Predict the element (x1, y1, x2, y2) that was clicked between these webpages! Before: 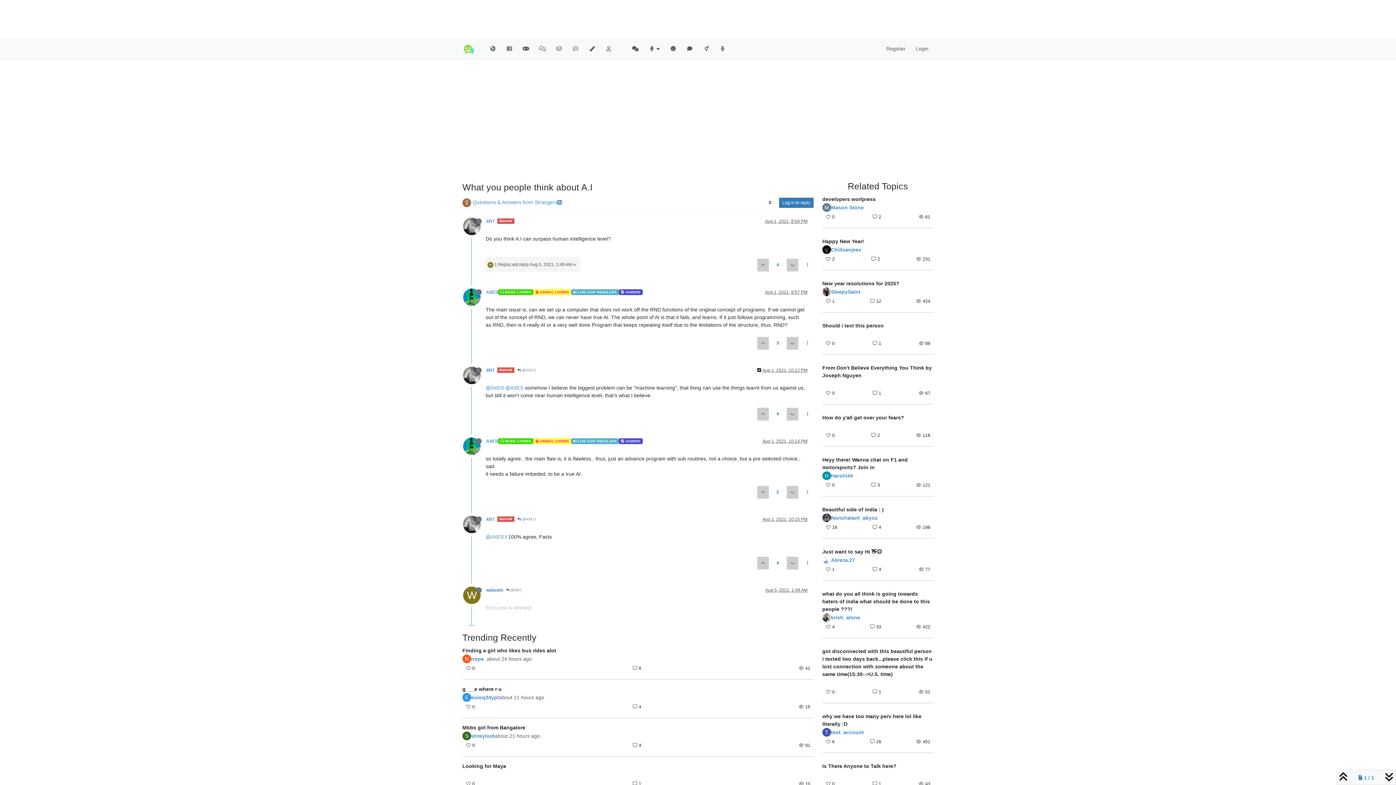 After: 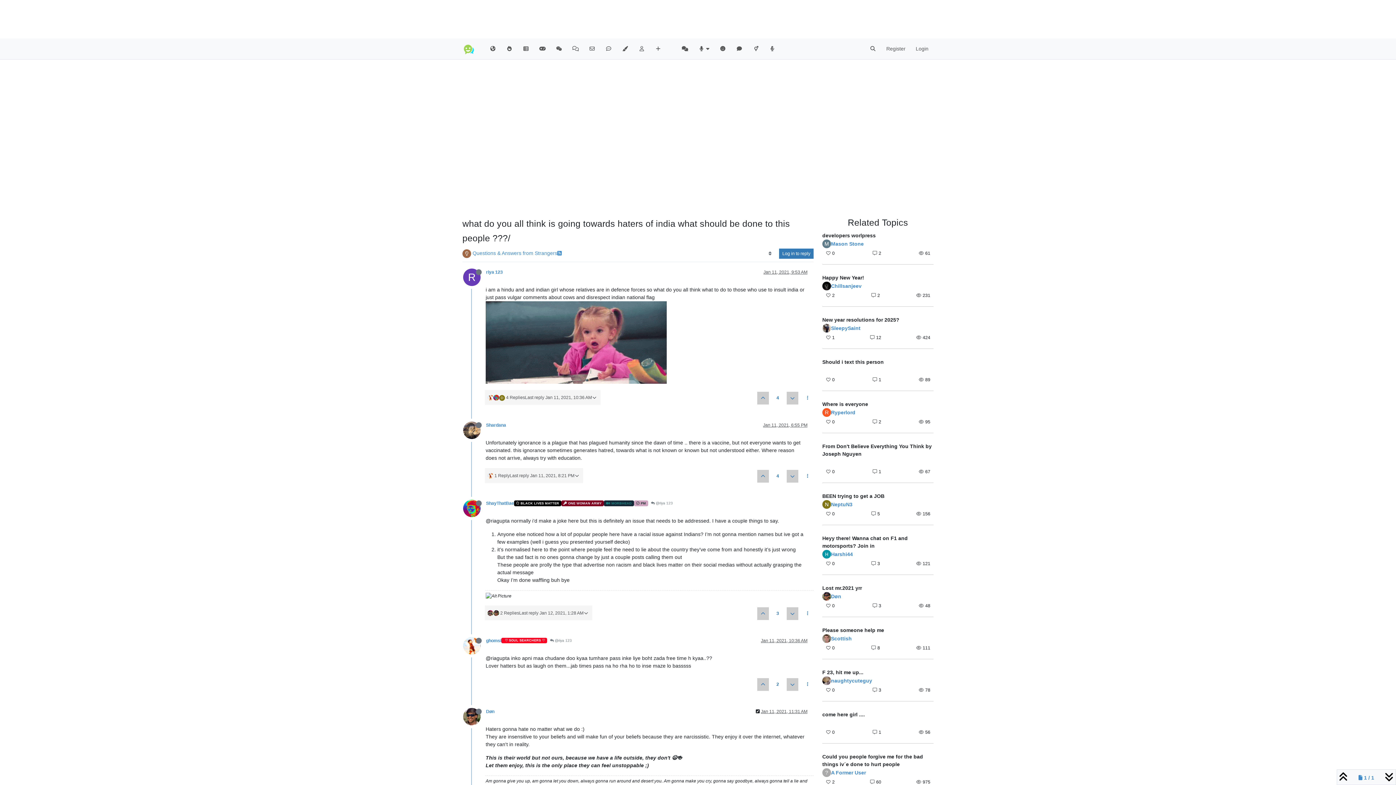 Action: label: what do you all think is going towards haters of india what should be done to this people ???/ bbox: (822, 590, 933, 613)